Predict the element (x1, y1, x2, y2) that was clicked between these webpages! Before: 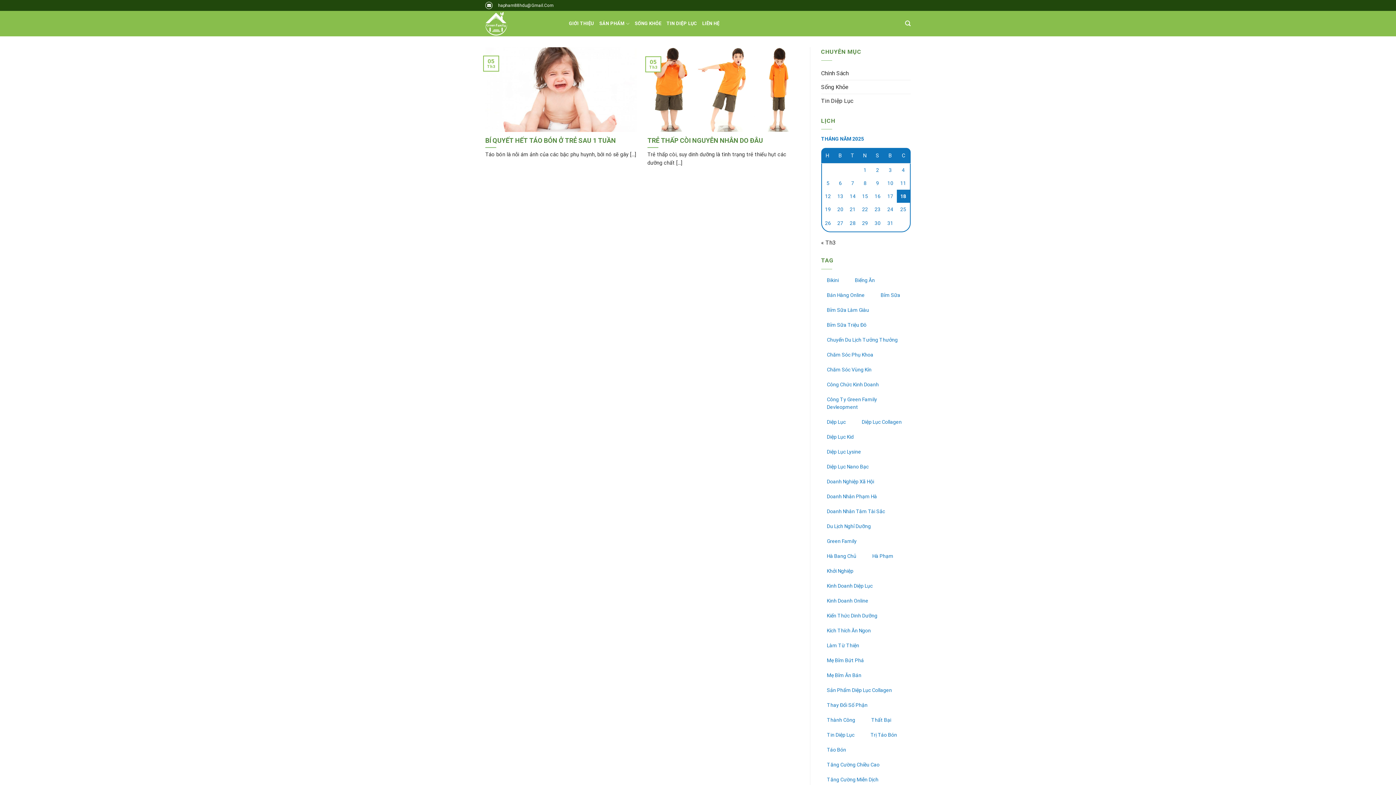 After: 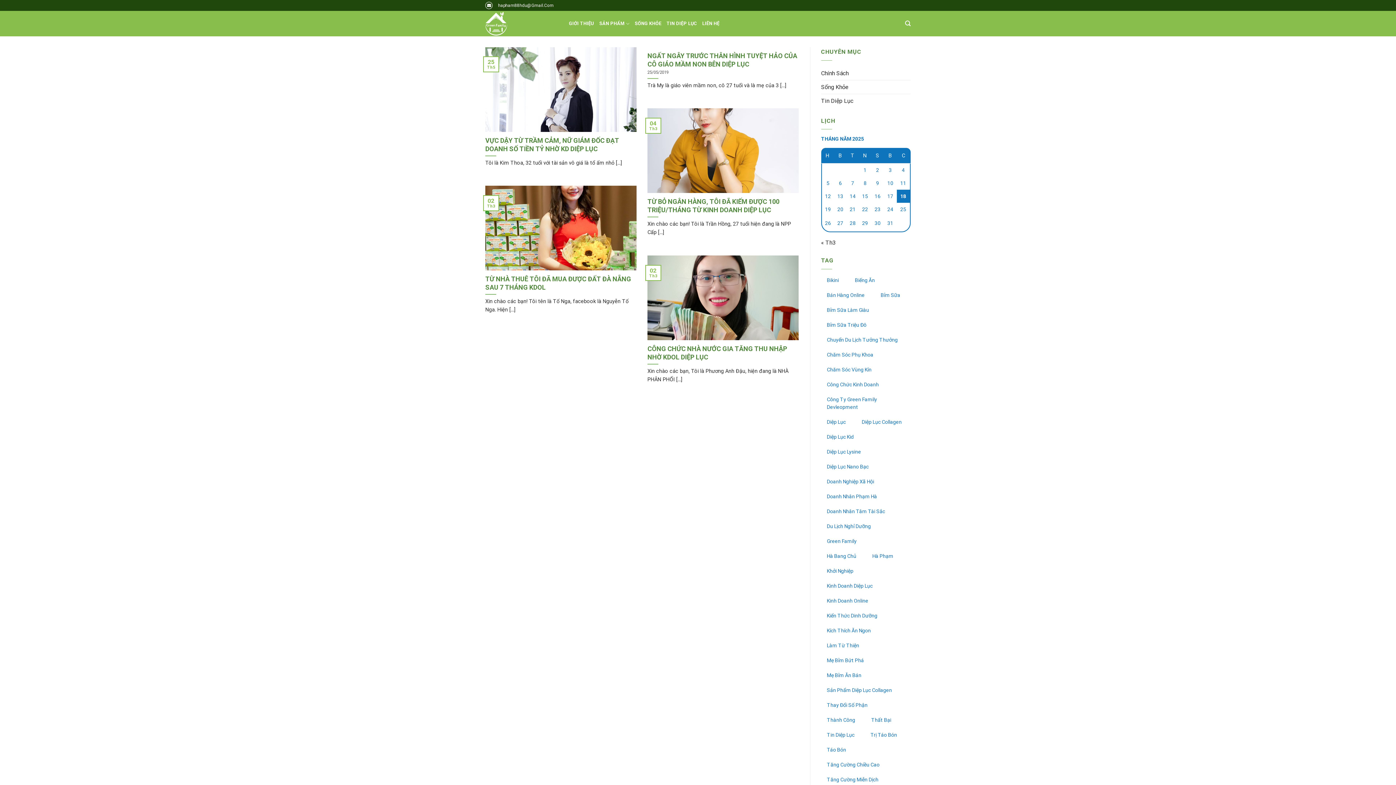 Action: bbox: (821, 379, 884, 390) label: công chức kinh doanh (5 mục)